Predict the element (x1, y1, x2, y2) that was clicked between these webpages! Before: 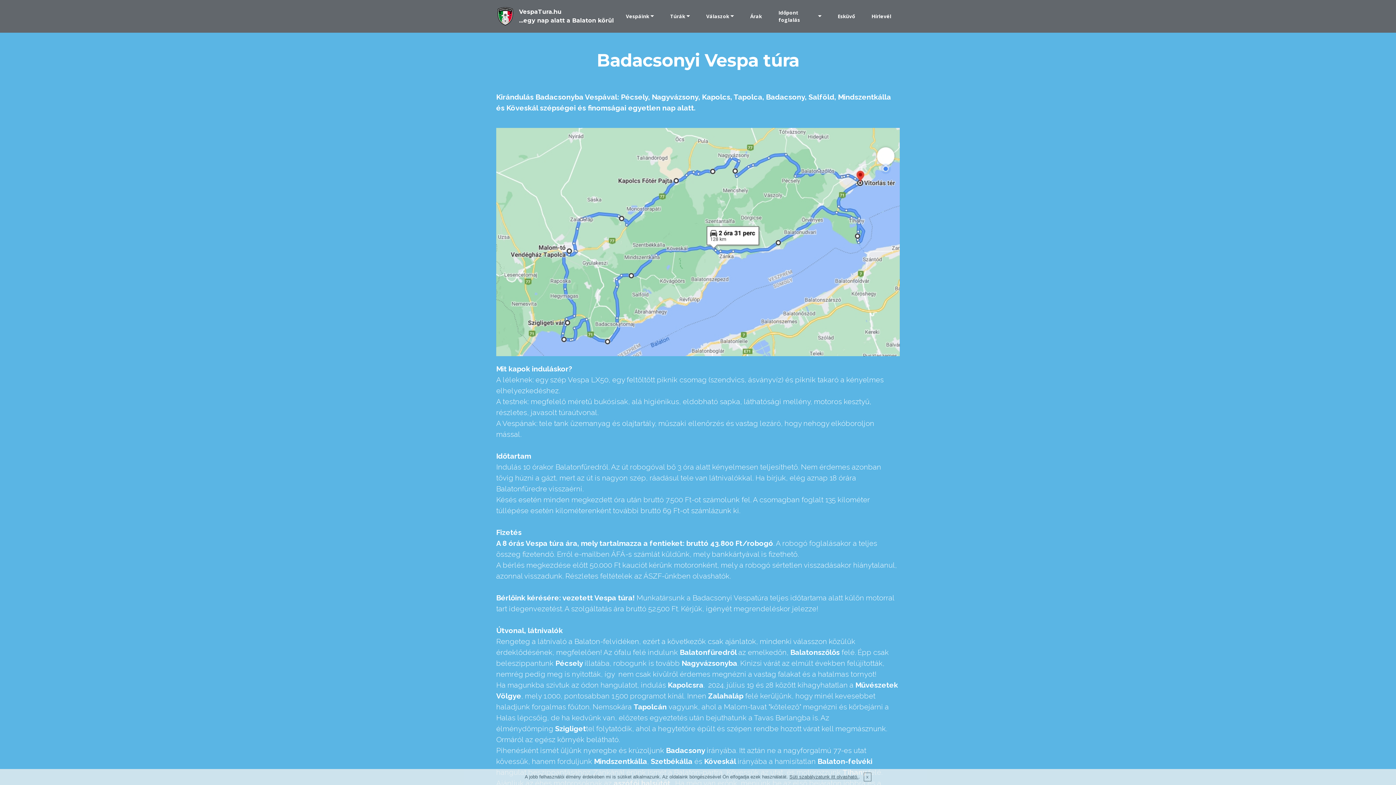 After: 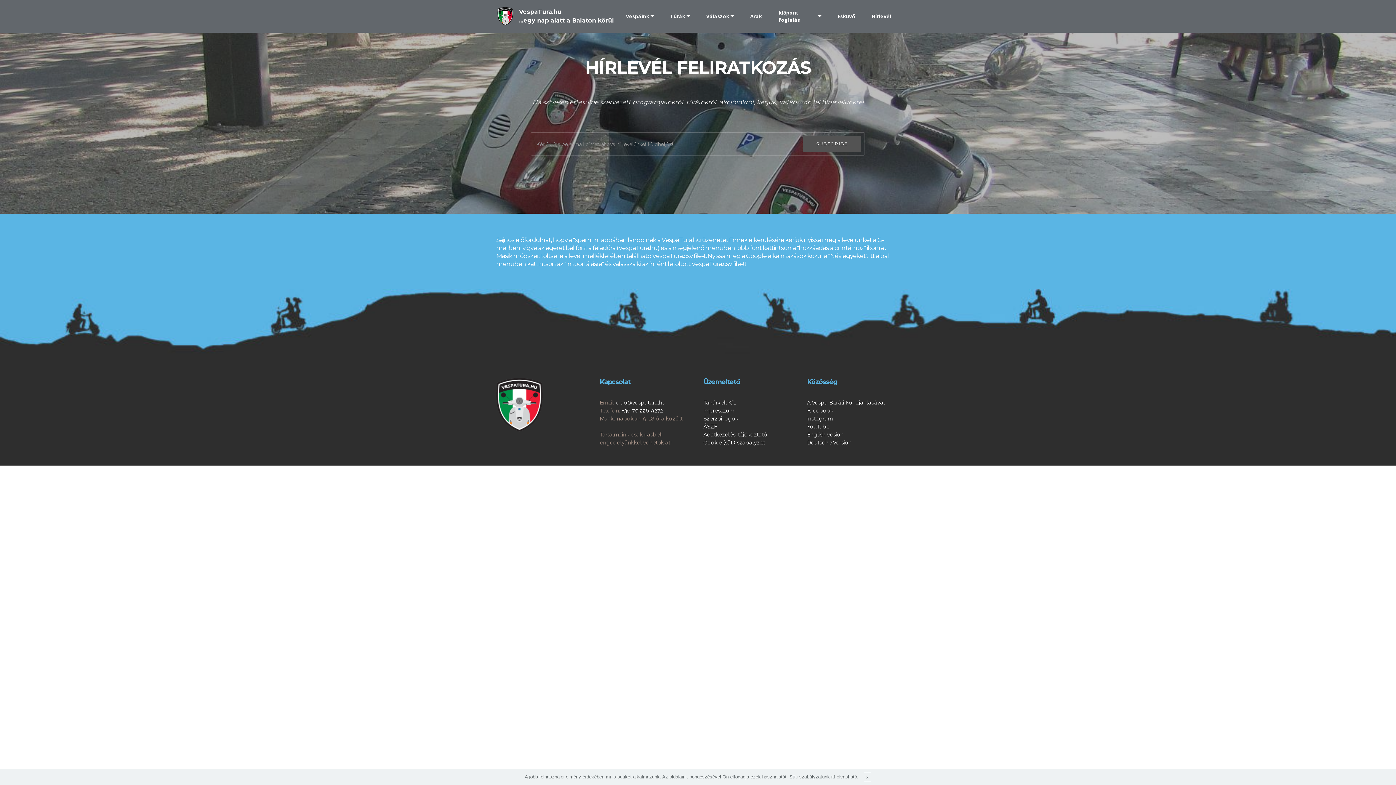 Action: label: Hírlevél bbox: (871, 12, 891, 19)